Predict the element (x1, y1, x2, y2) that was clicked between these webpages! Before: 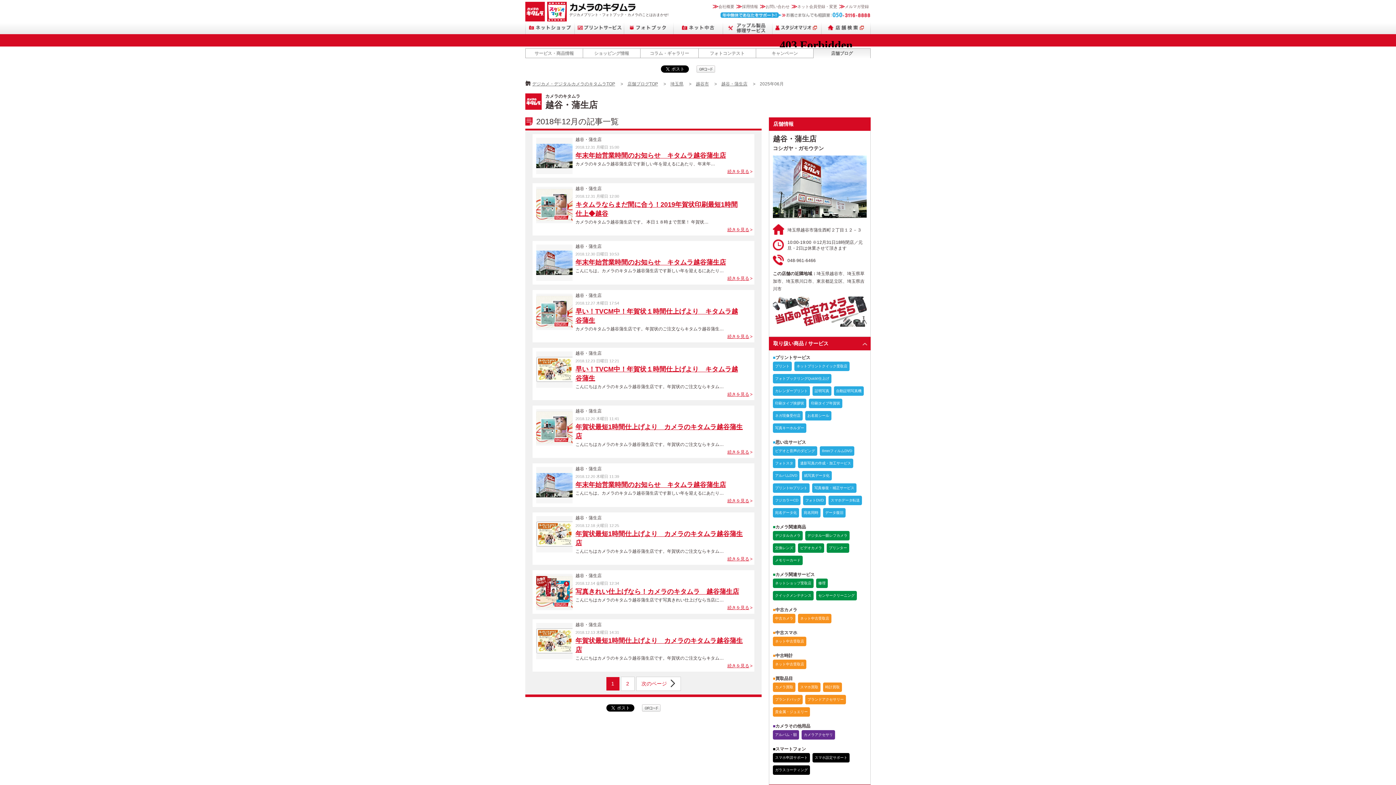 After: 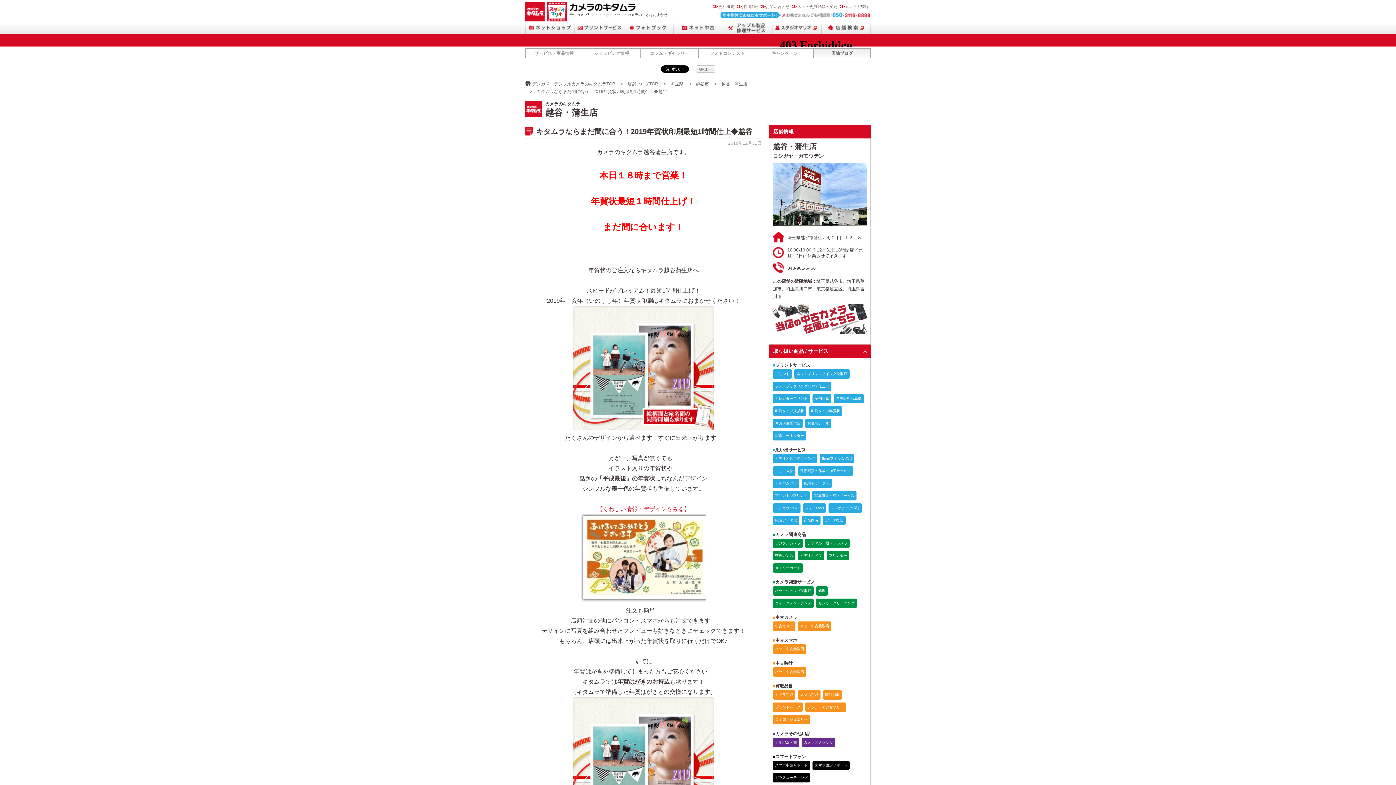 Action: bbox: (536, 215, 572, 219)